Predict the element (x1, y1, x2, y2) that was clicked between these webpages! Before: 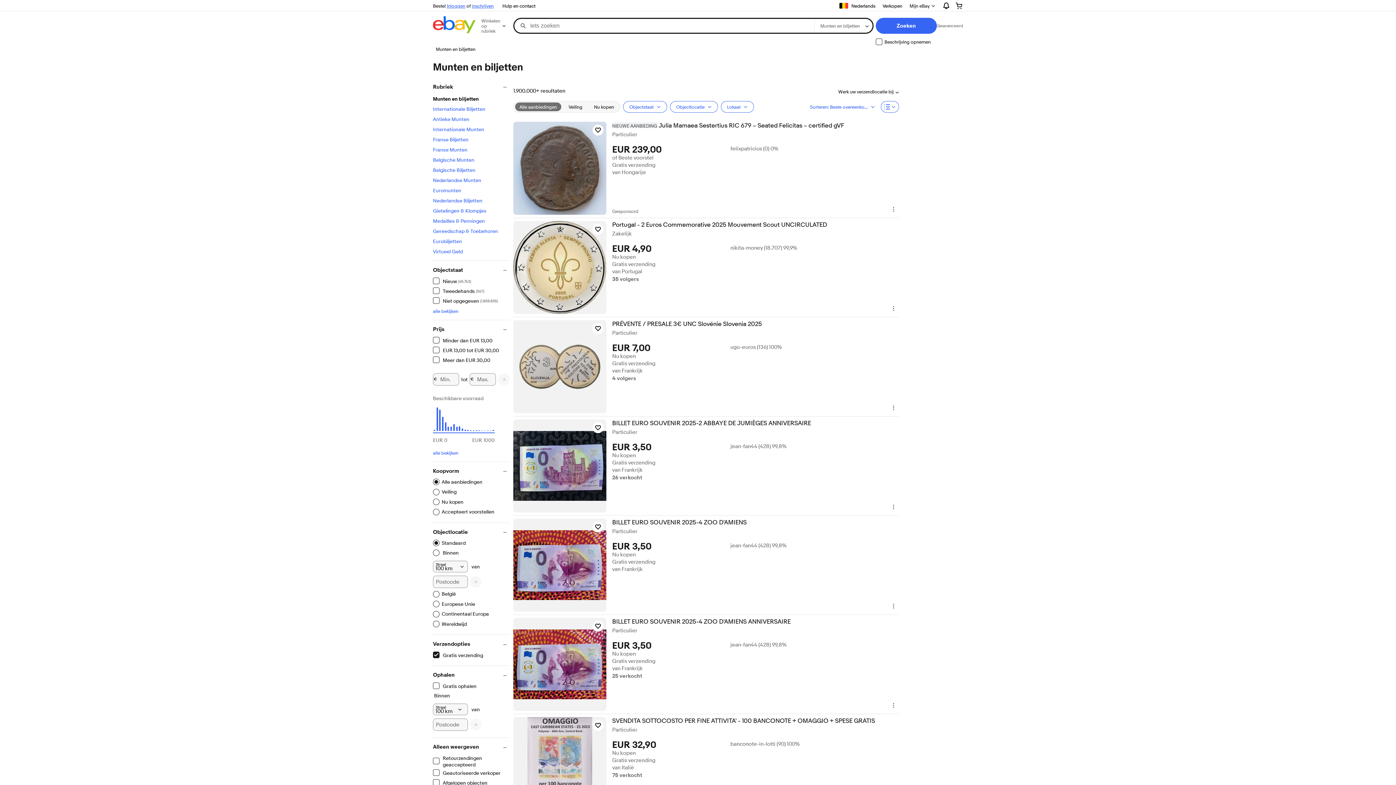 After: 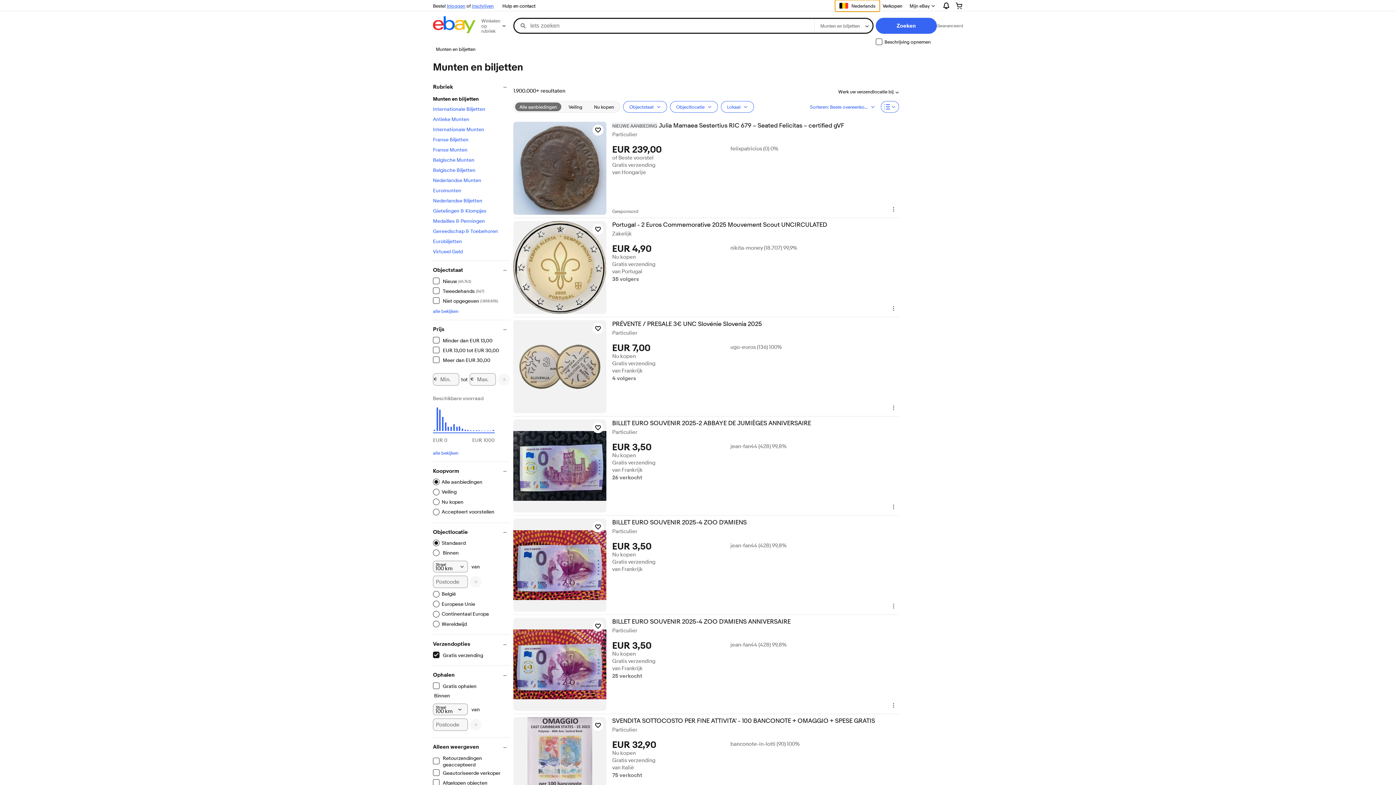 Action: label: Taal selecteren. Actueel:
Nederlands bbox: (835, 0, 880, 11)